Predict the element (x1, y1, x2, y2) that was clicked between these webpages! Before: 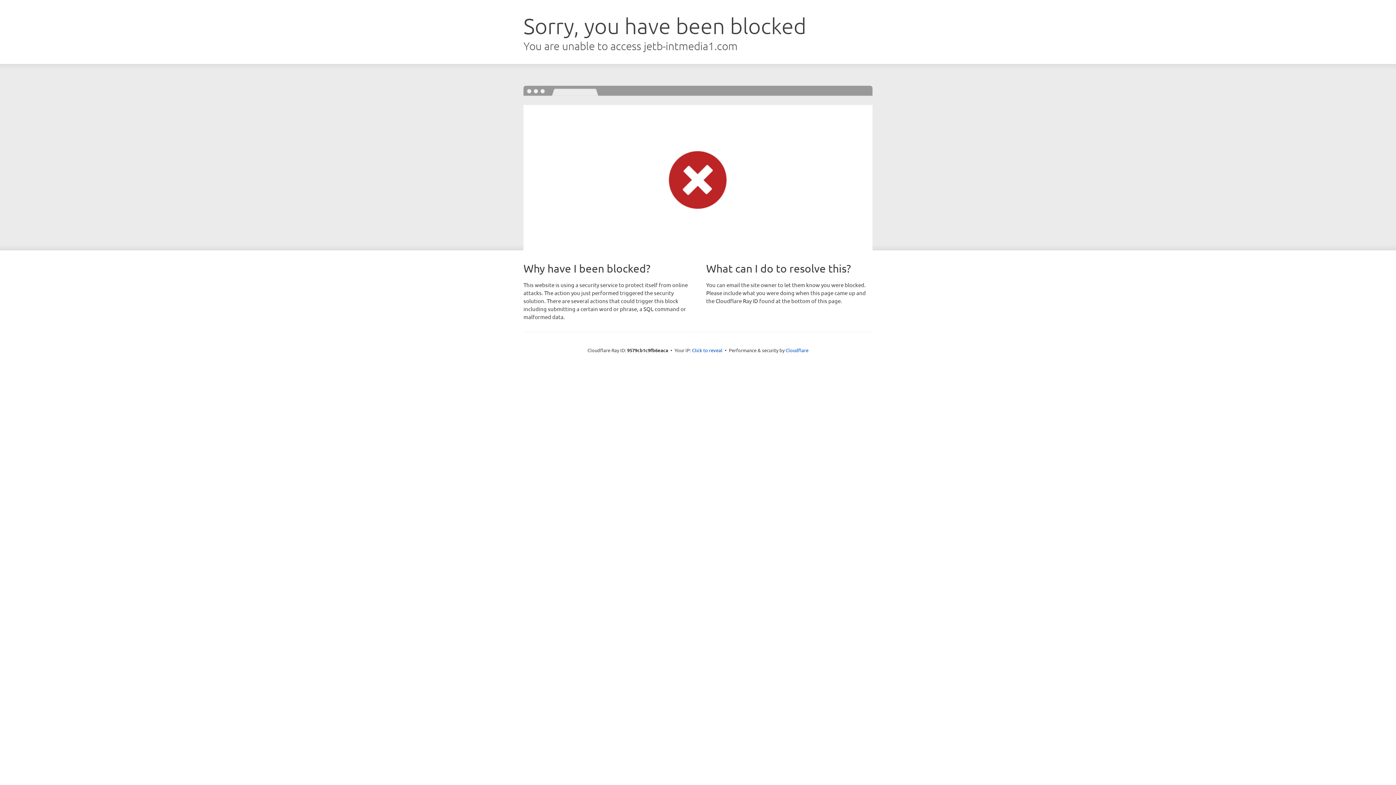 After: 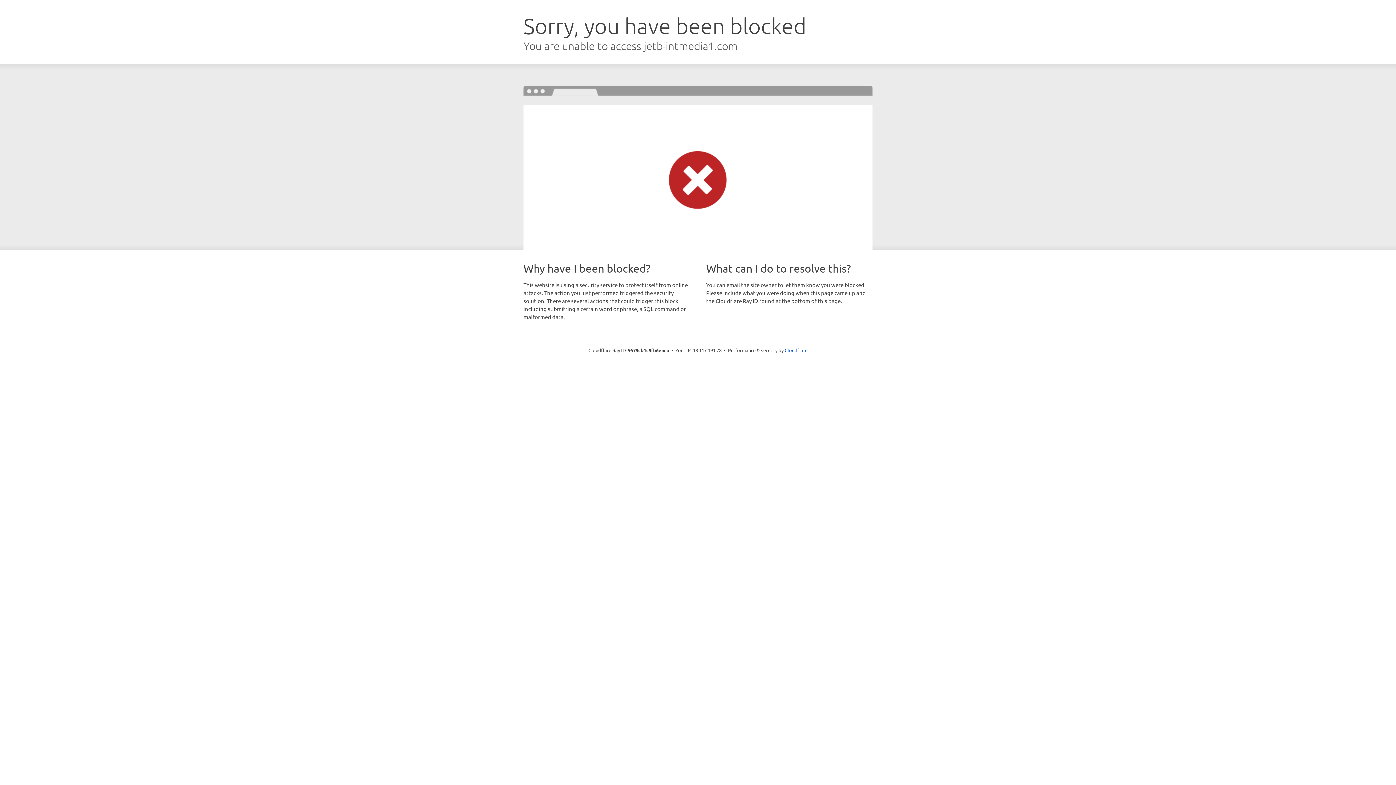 Action: bbox: (692, 346, 722, 353) label: Click to reveal